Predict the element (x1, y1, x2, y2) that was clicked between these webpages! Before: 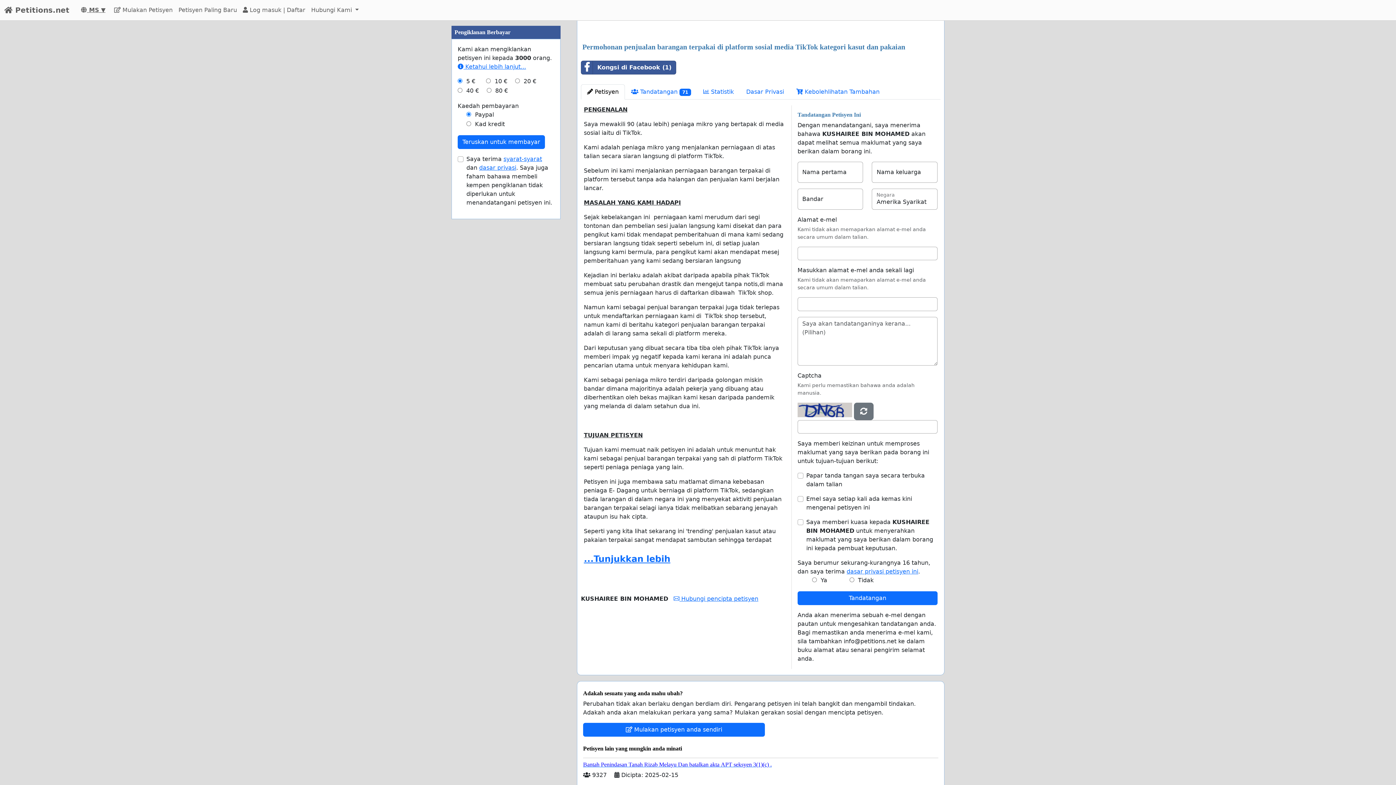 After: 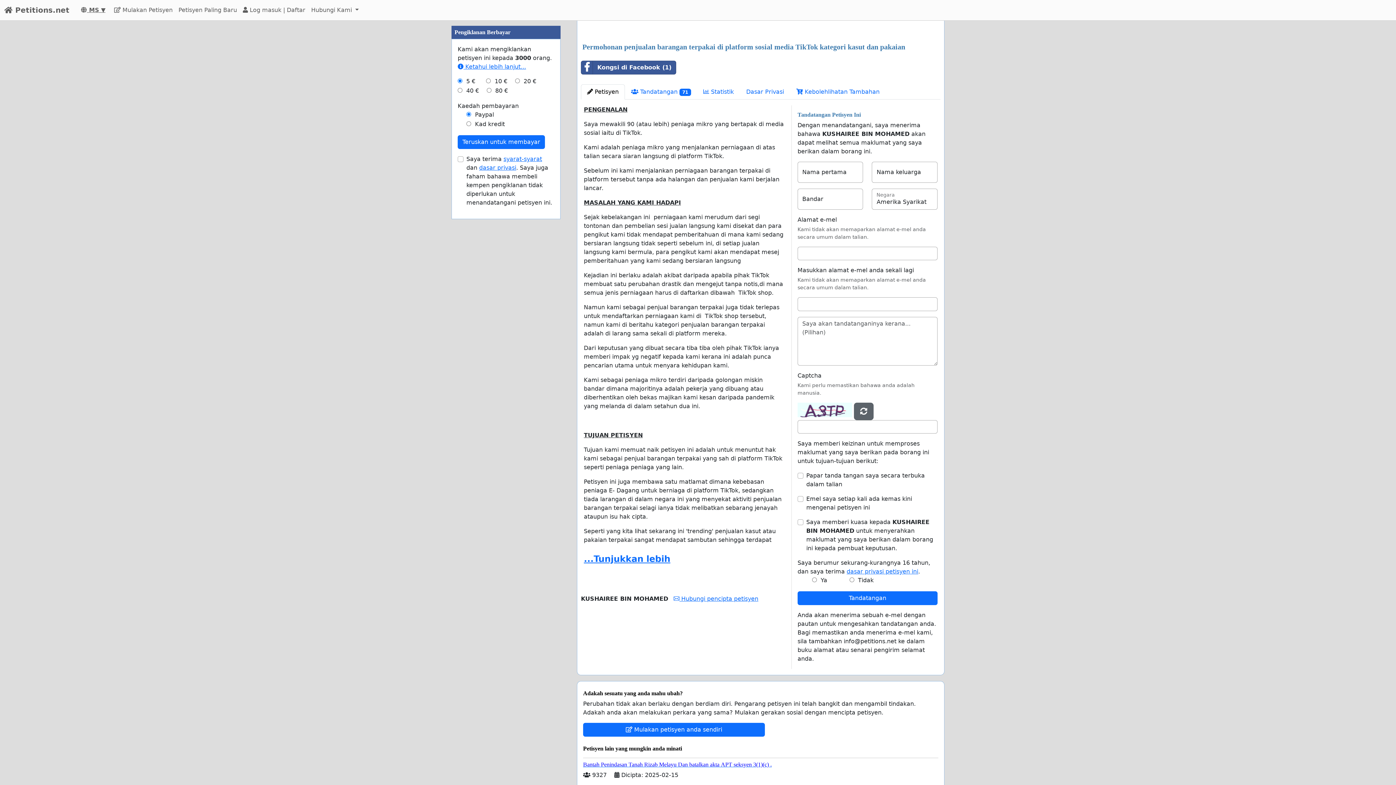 Action: bbox: (854, 402, 873, 420)